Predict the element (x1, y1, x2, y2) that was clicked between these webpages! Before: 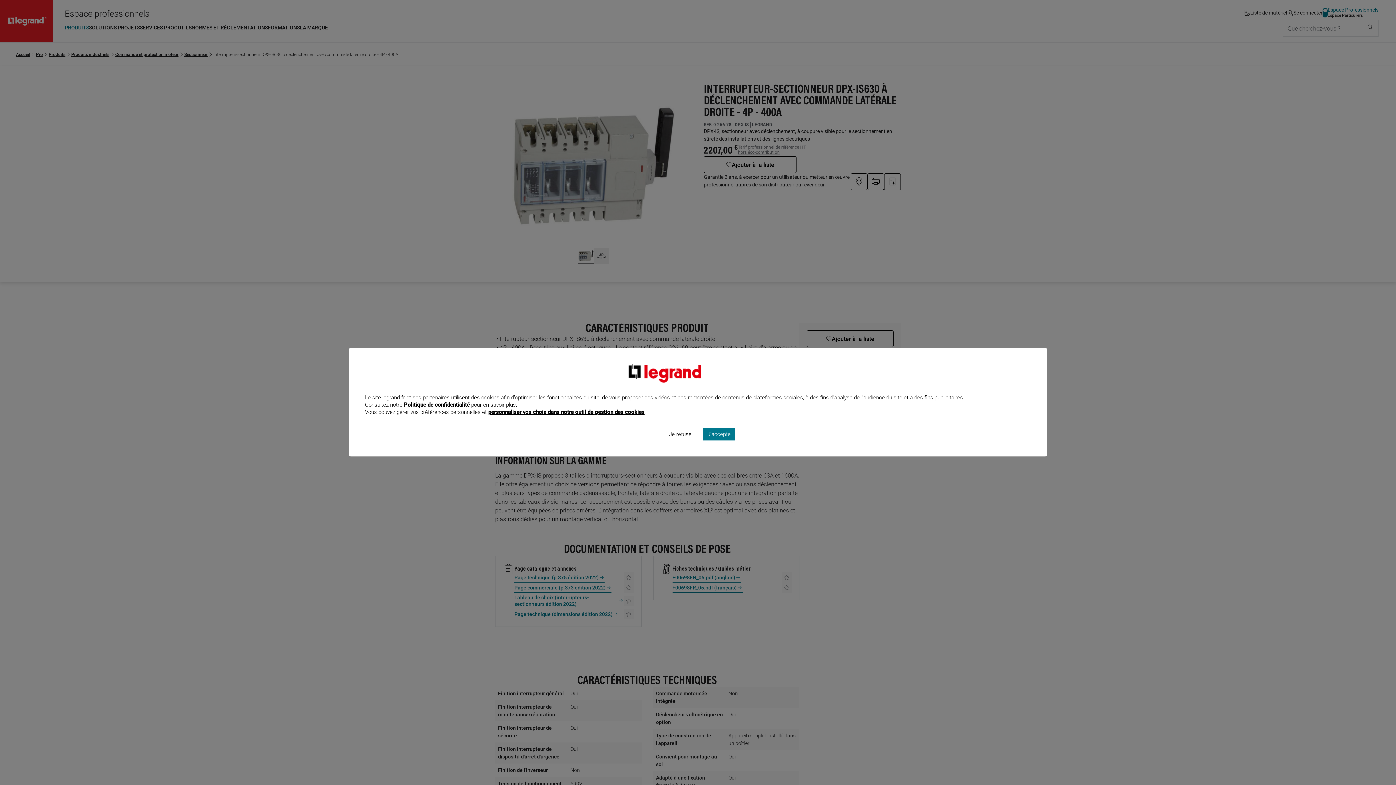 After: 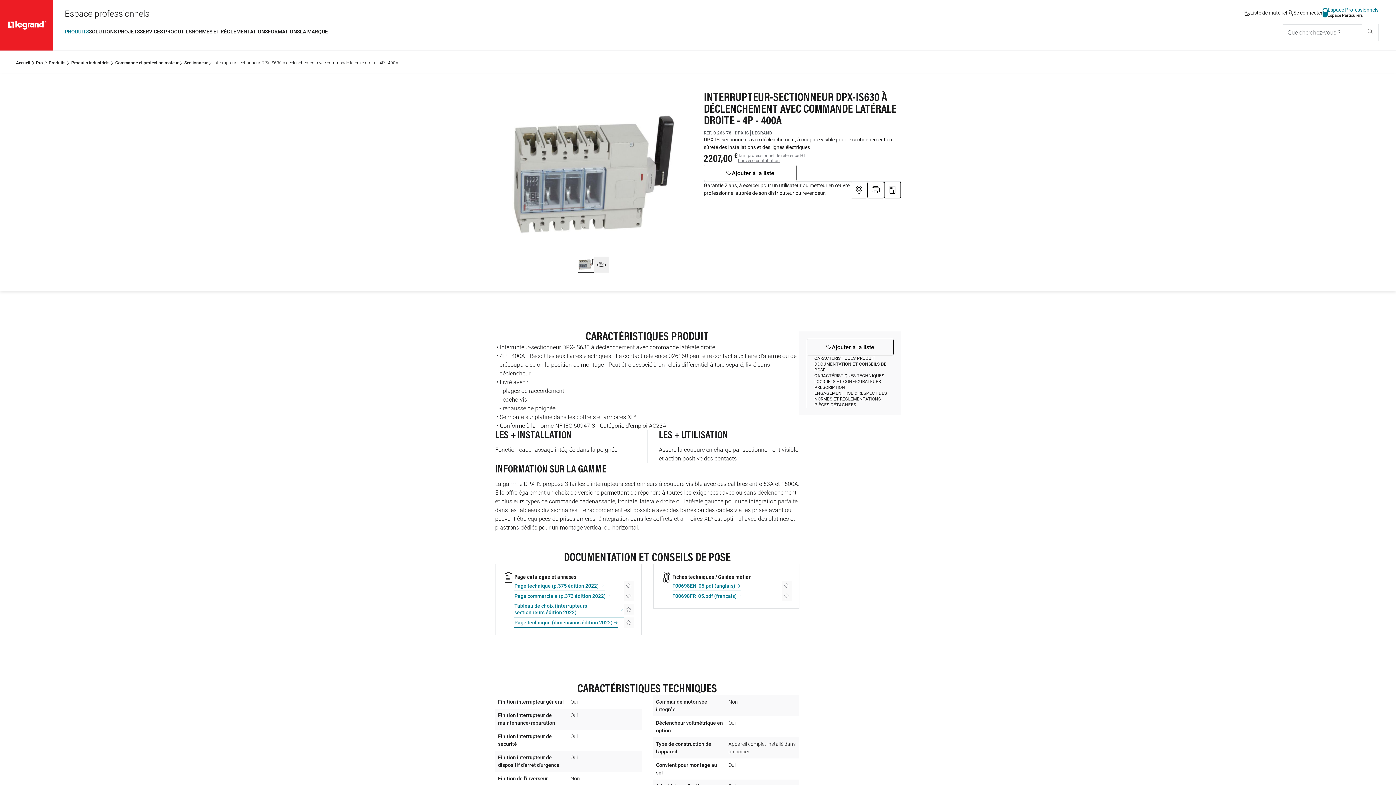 Action: label: Je refuse bbox: (664, 428, 696, 440)